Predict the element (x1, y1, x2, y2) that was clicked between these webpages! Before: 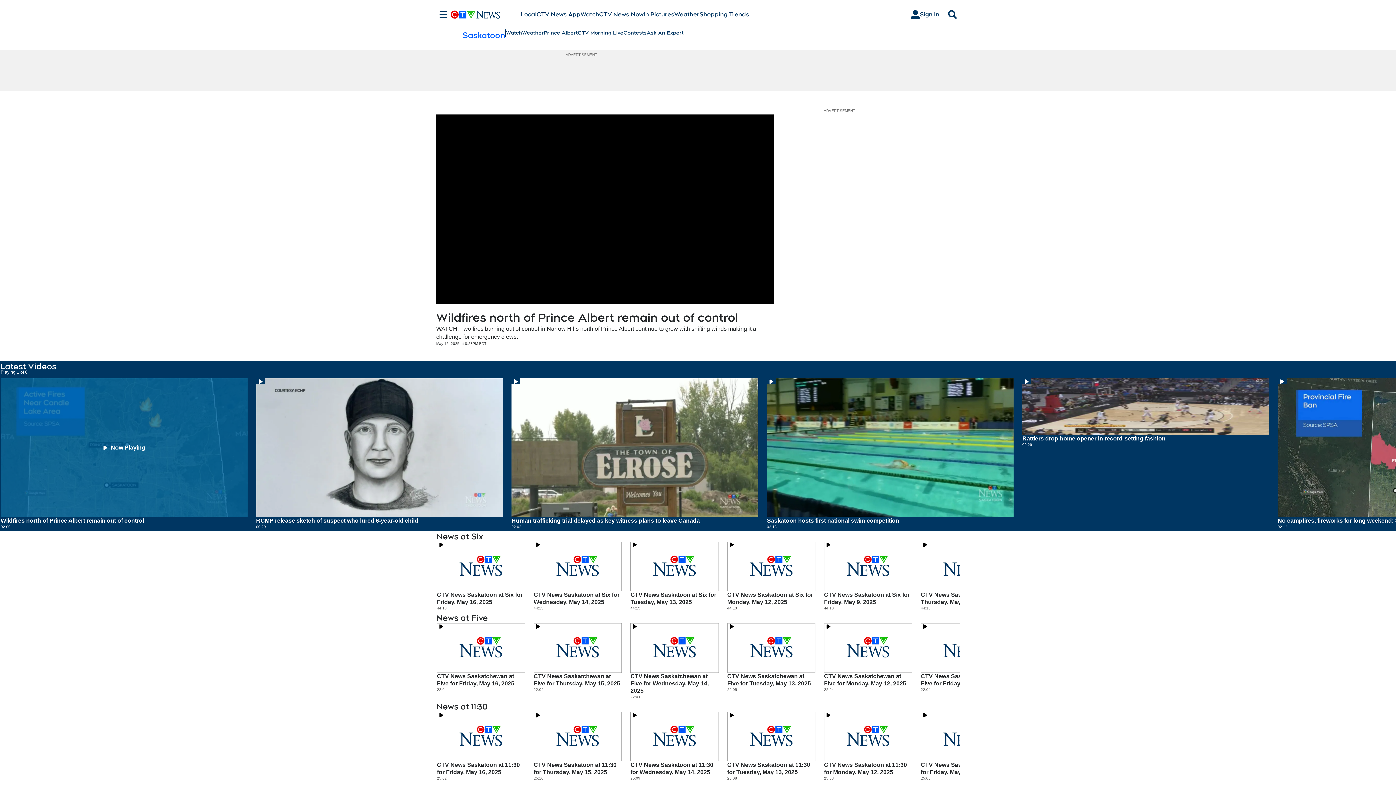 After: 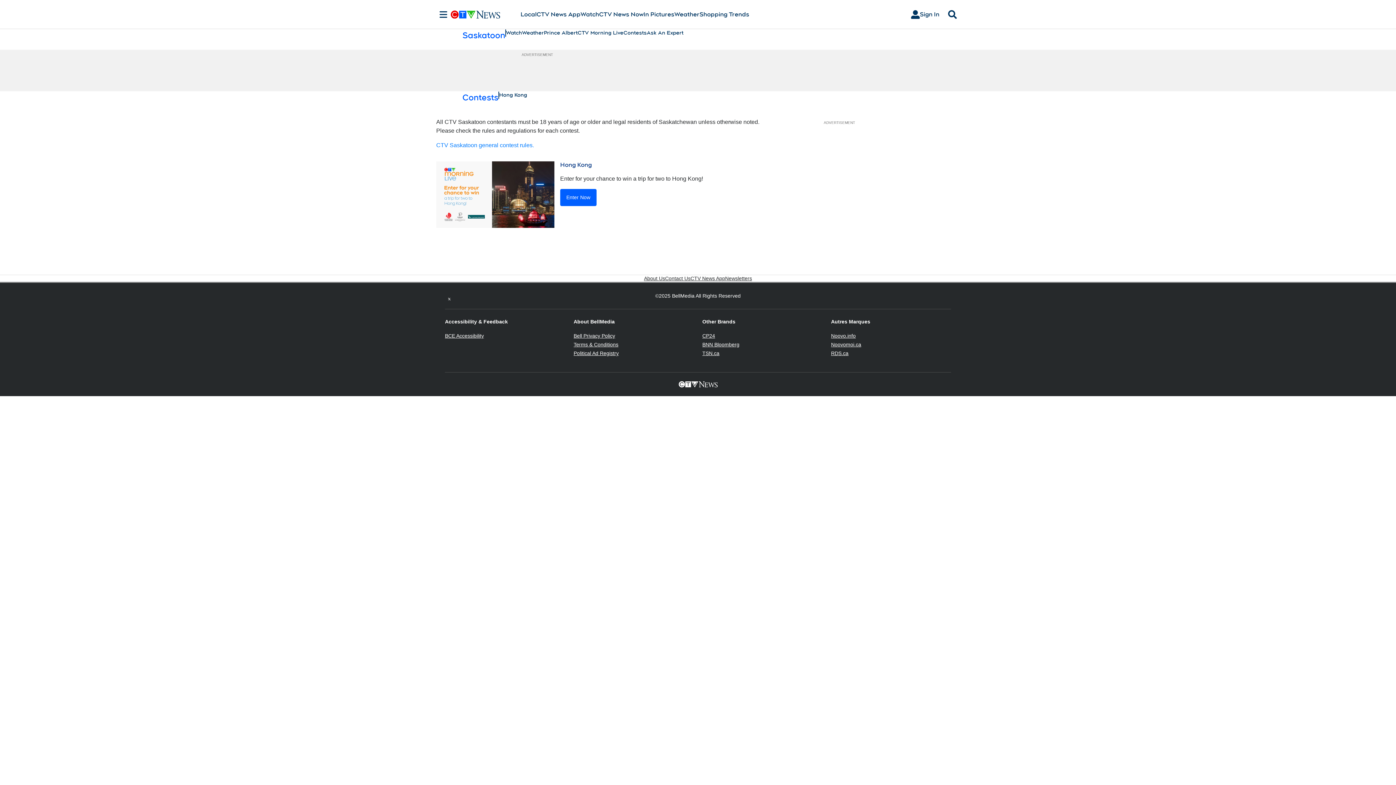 Action: label: Contests bbox: (623, 29, 646, 36)